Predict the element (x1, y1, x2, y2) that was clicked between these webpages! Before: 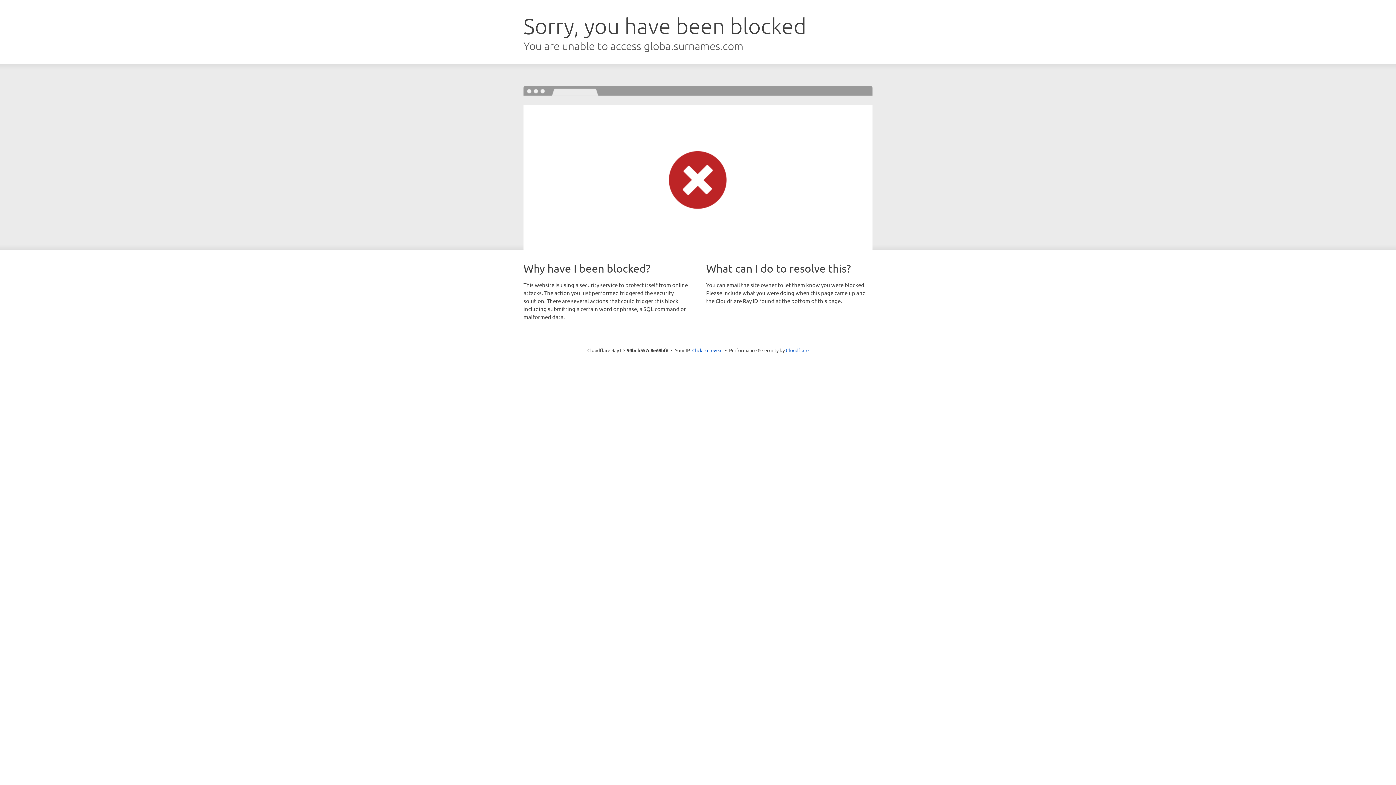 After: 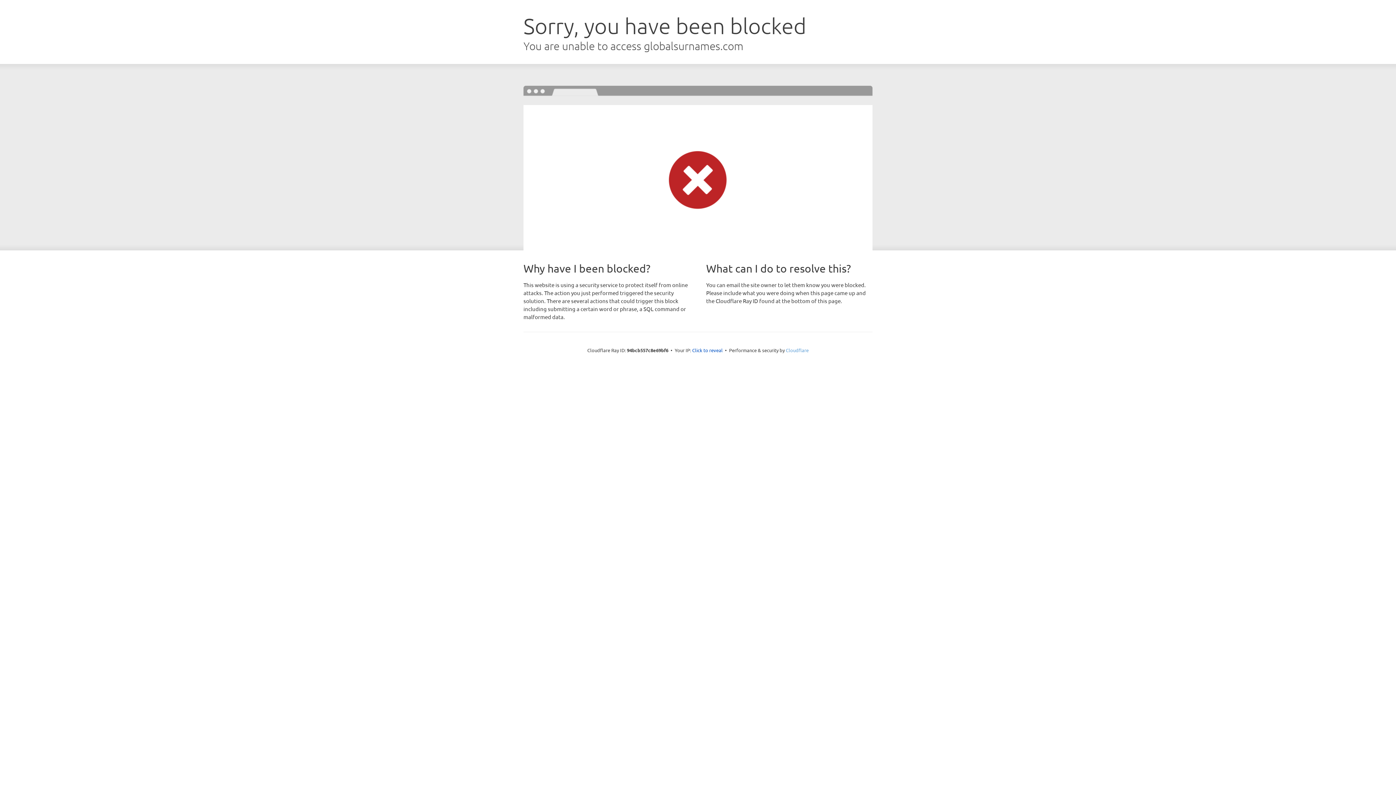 Action: bbox: (786, 347, 808, 353) label: Cloudflare